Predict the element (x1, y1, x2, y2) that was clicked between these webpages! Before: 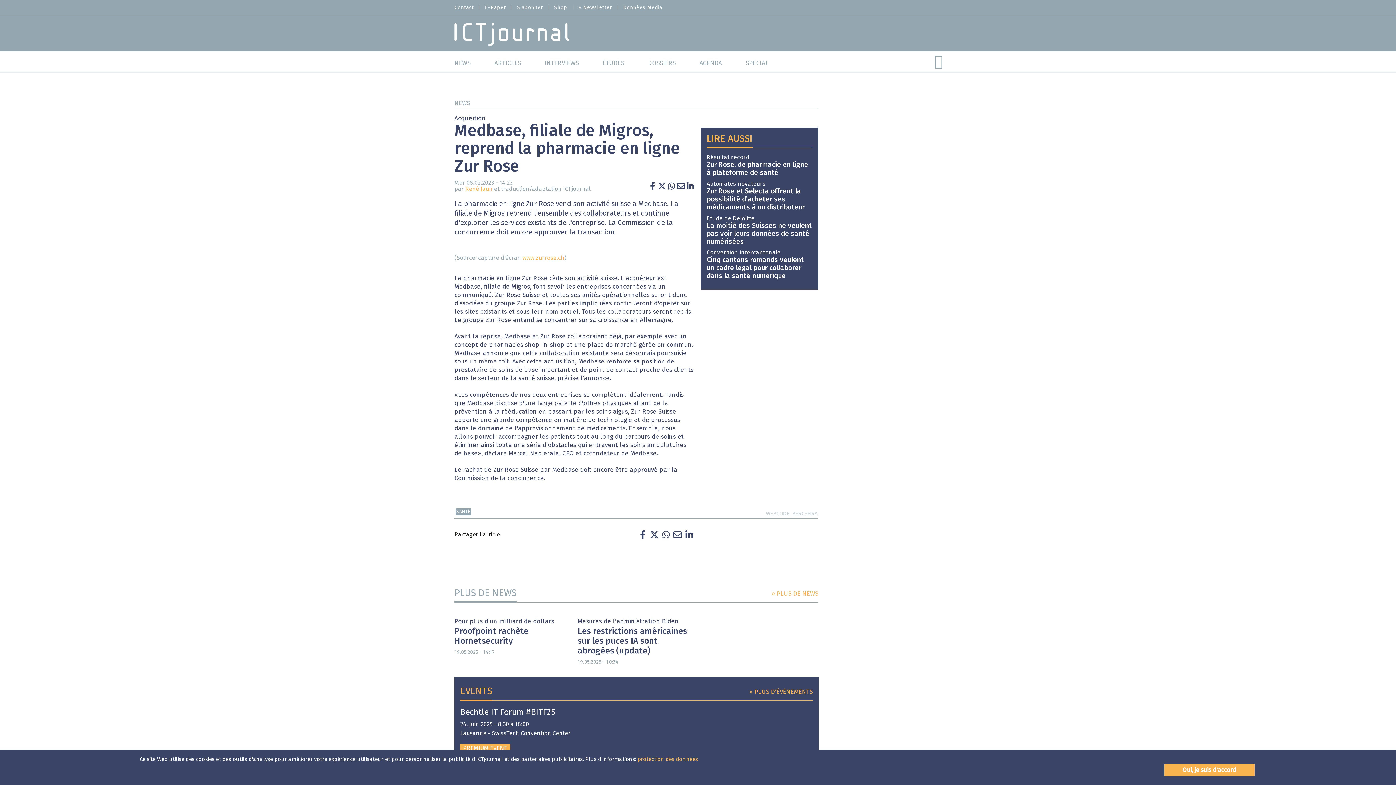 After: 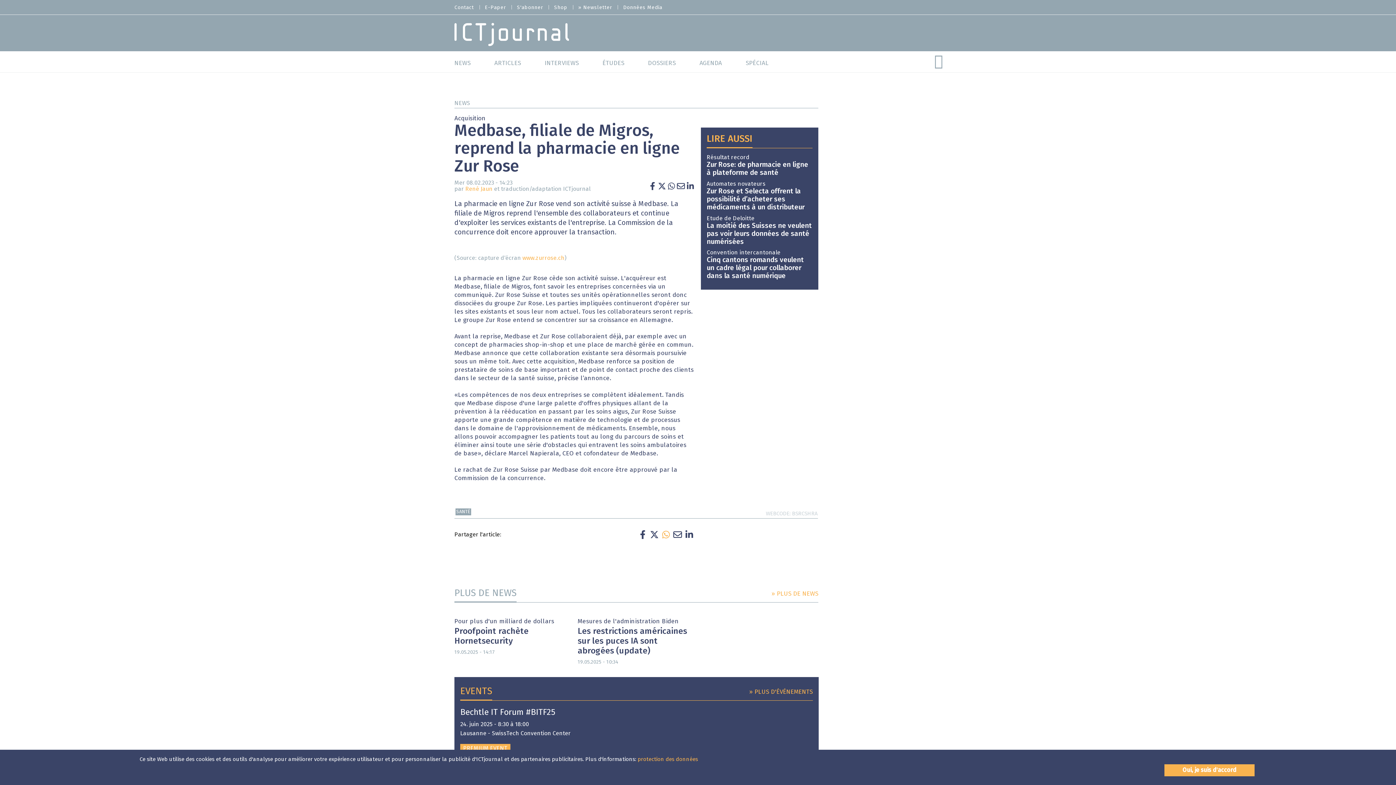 Action: bbox: (660, 530, 672, 539)